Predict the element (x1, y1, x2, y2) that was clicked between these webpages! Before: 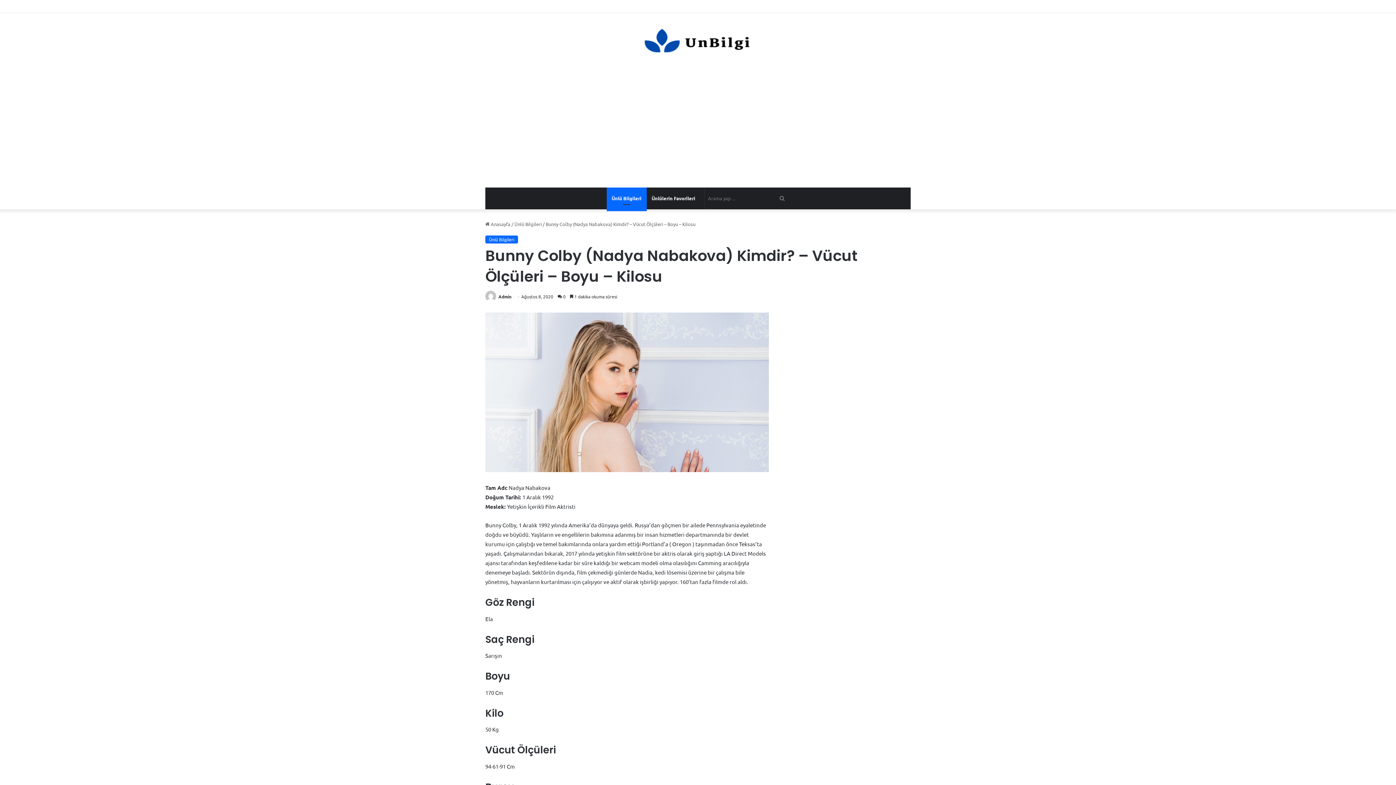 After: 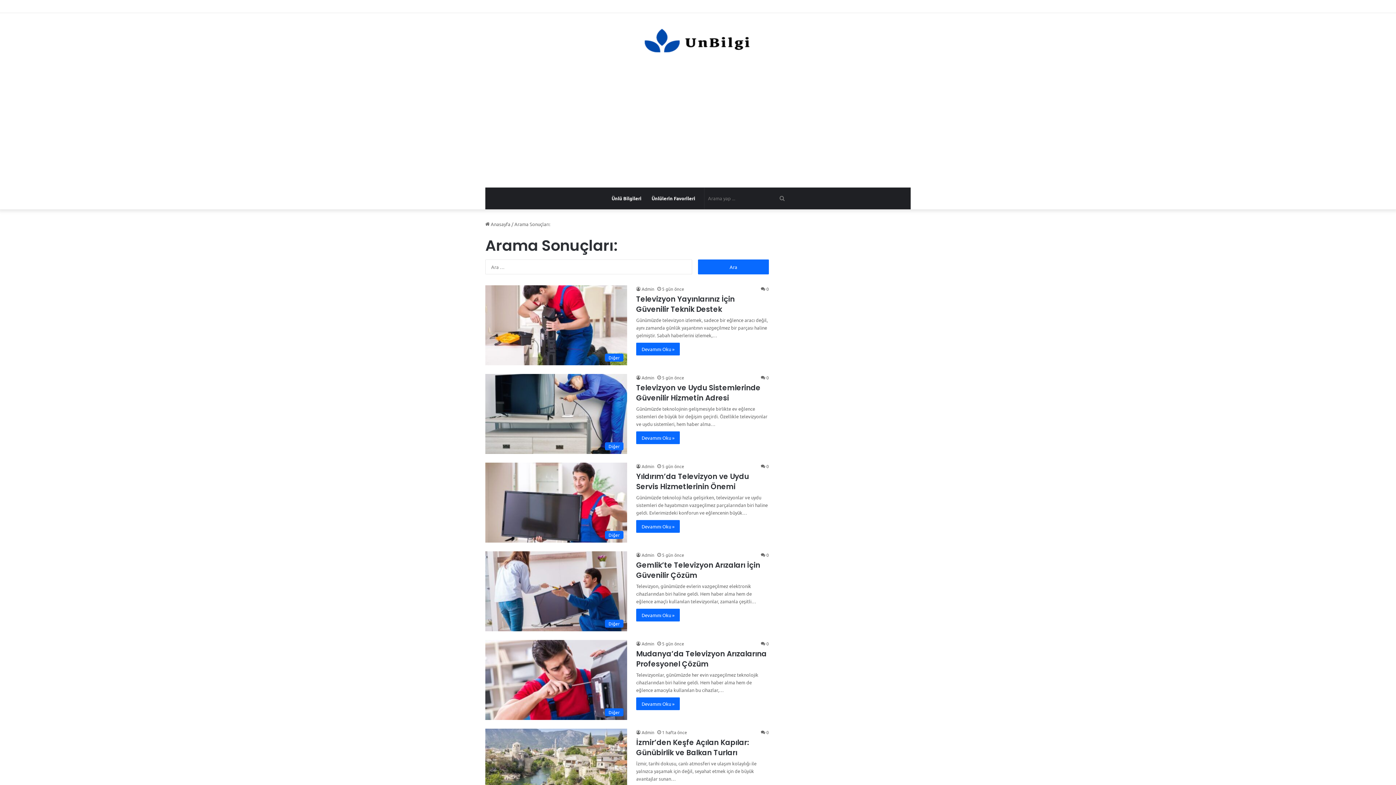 Action: bbox: (775, 187, 789, 209) label: Arama yap ...